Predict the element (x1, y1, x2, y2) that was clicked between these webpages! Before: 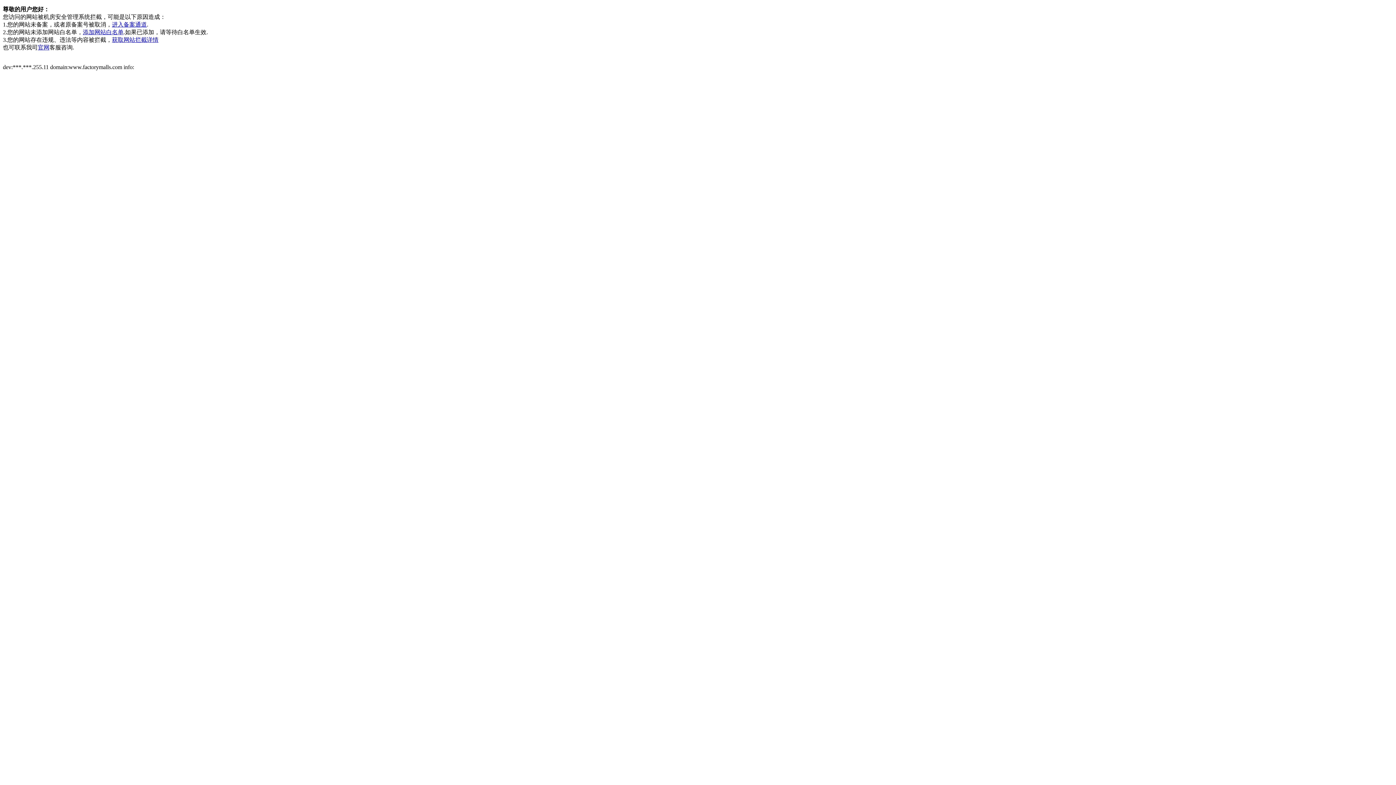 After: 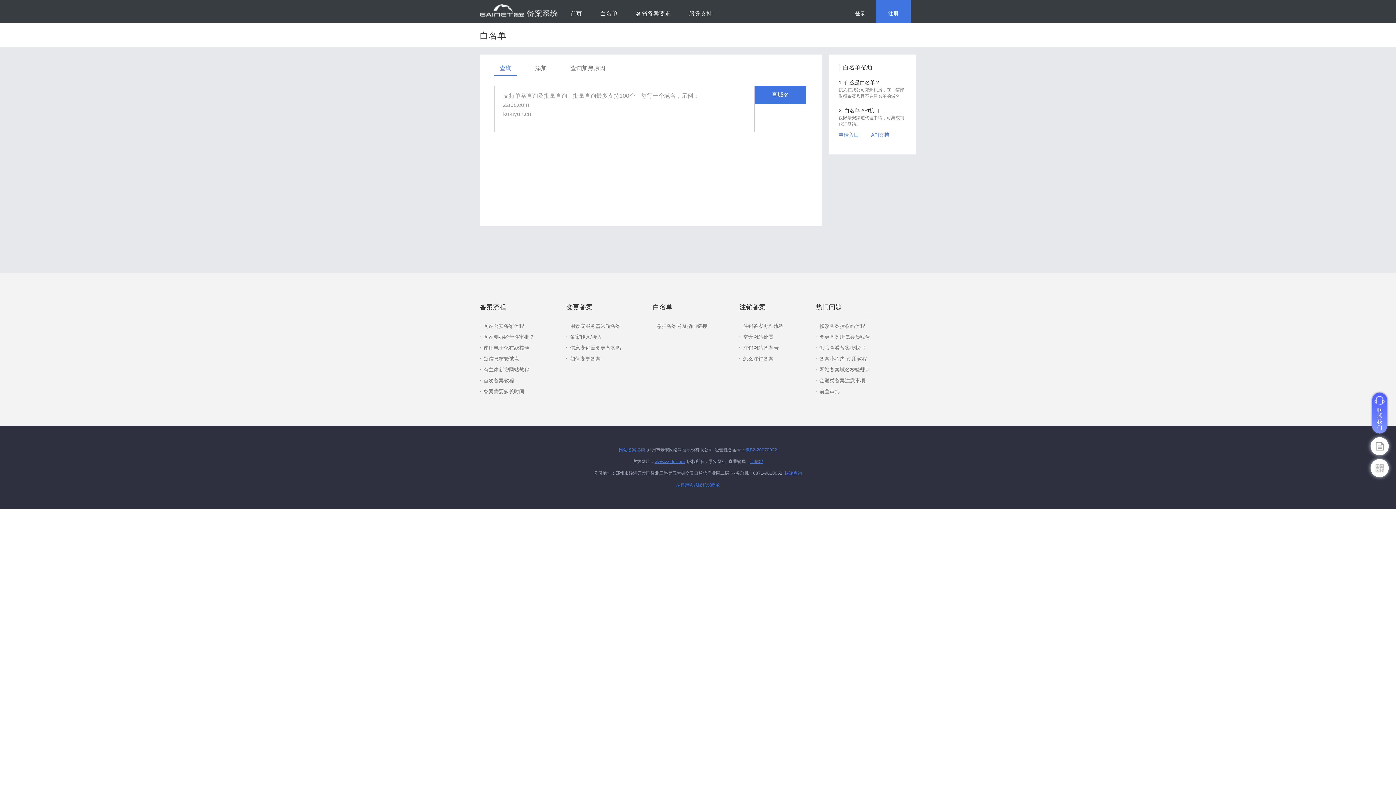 Action: label: 添加网站白名单 bbox: (82, 29, 123, 35)